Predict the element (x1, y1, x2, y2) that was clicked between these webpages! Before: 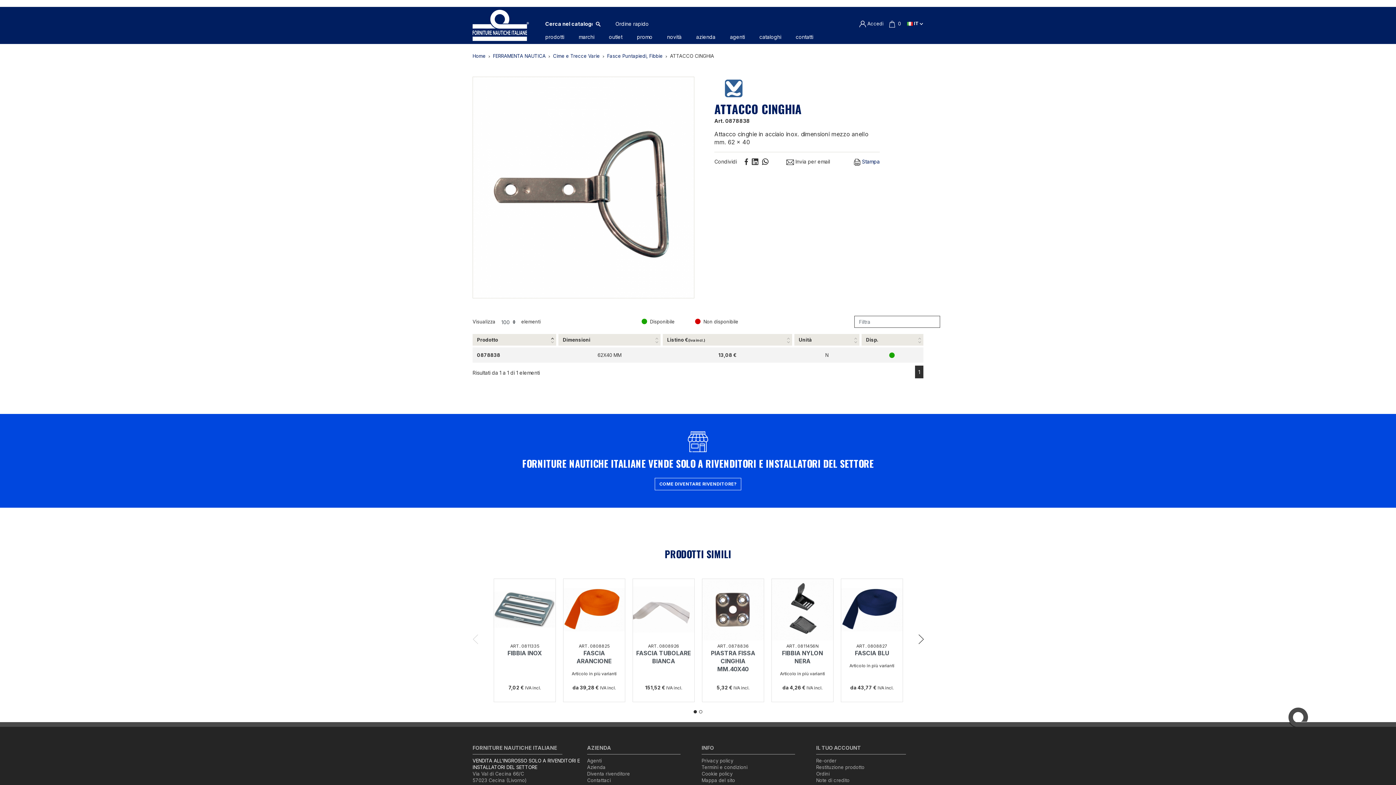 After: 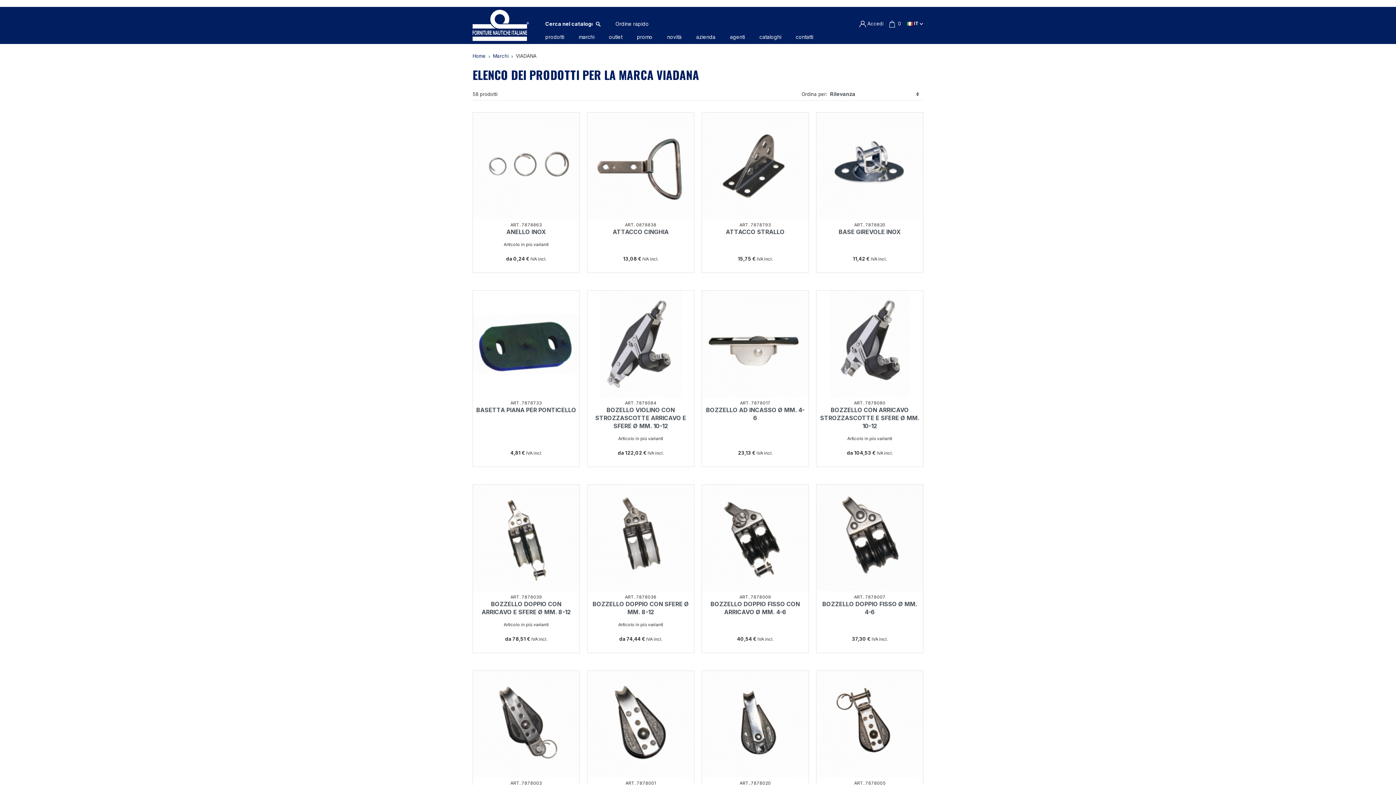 Action: bbox: (714, 76, 880, 99)